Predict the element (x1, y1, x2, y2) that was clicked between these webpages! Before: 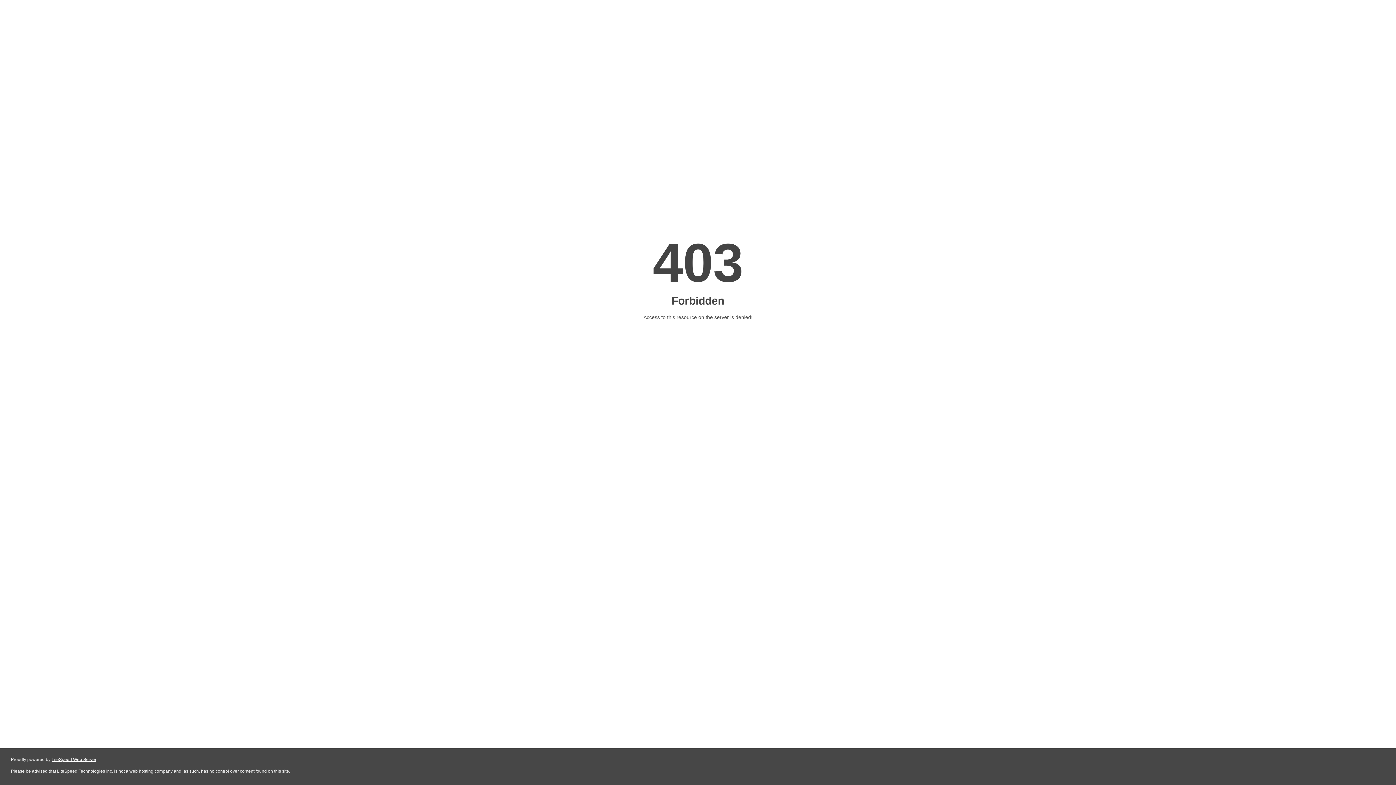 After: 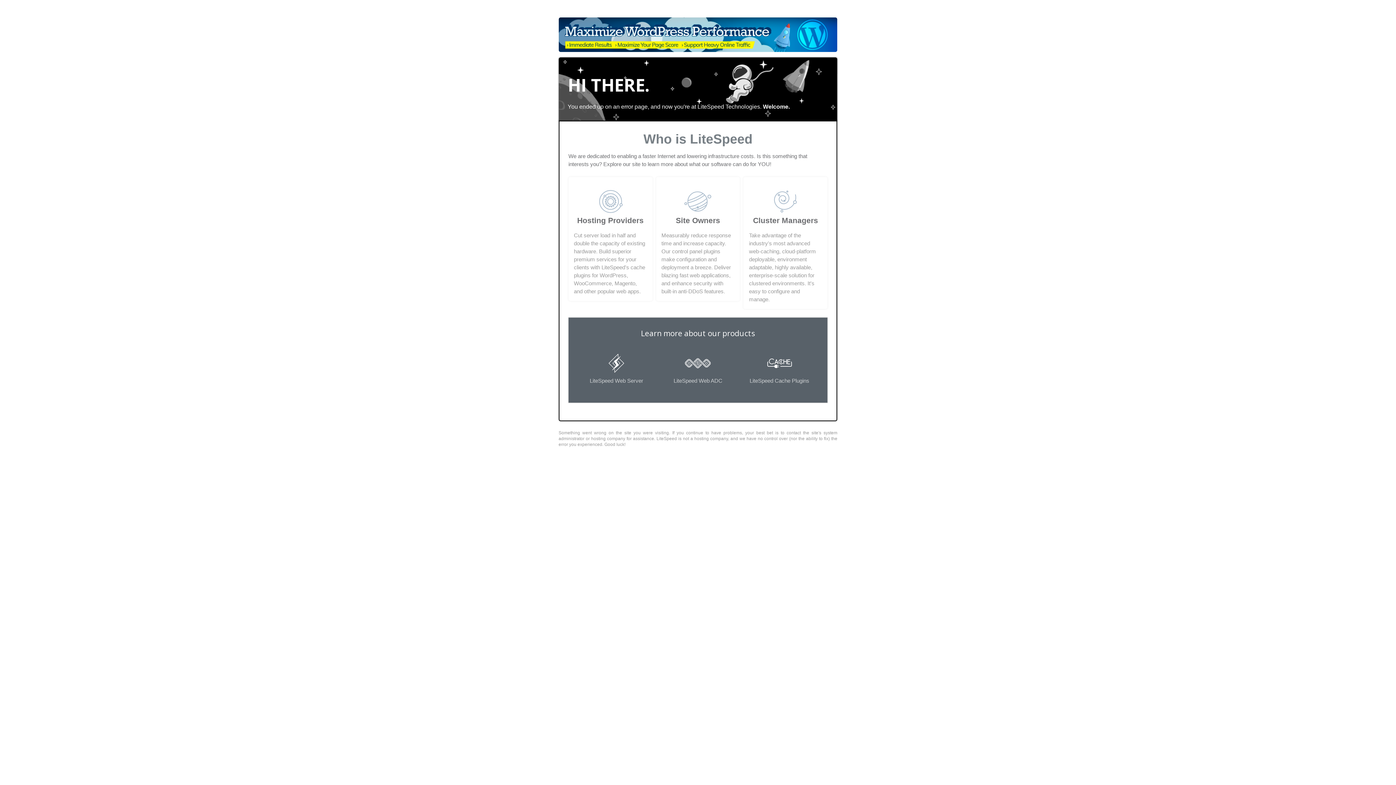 Action: bbox: (51, 757, 96, 762) label: LiteSpeed Web Server